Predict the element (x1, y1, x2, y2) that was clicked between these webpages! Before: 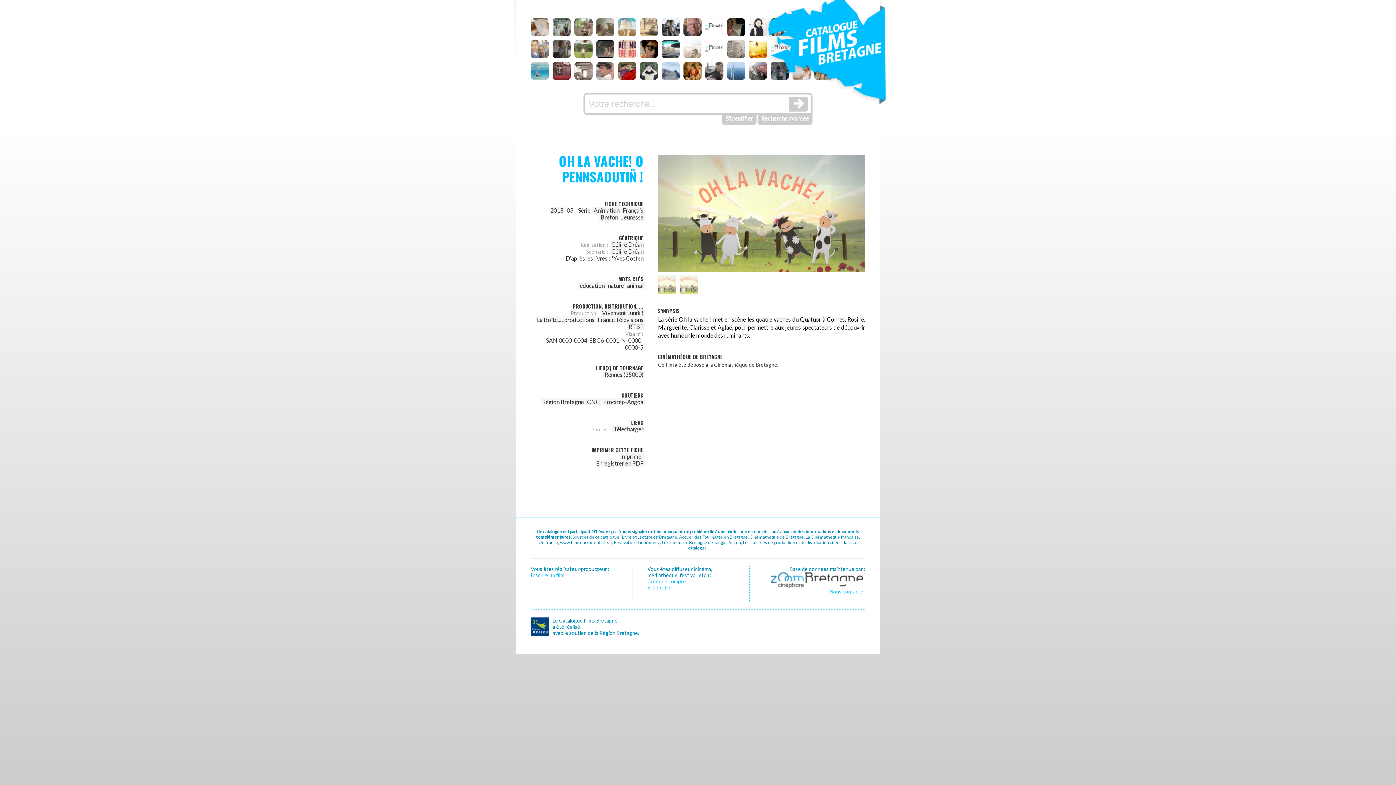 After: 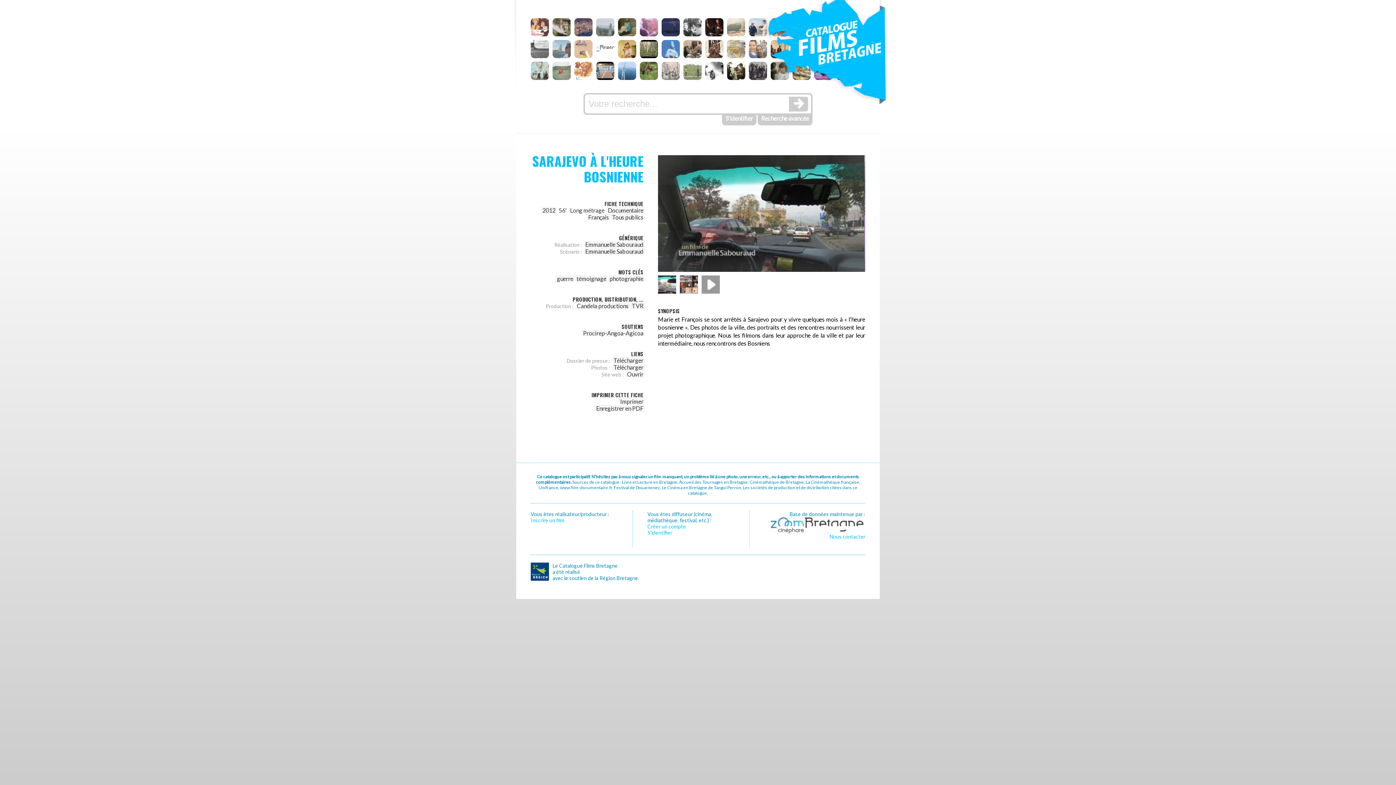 Action: bbox: (661, 52, 680, 59)